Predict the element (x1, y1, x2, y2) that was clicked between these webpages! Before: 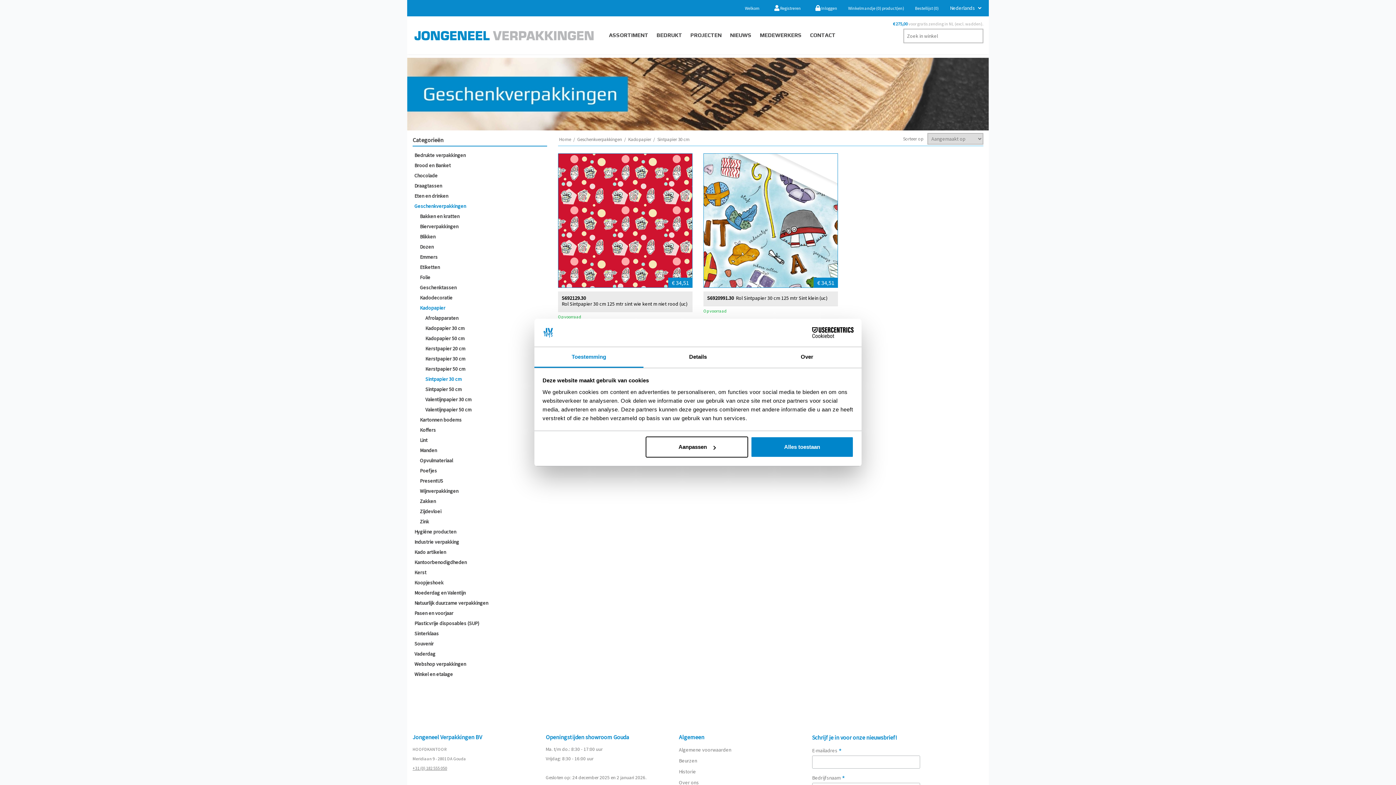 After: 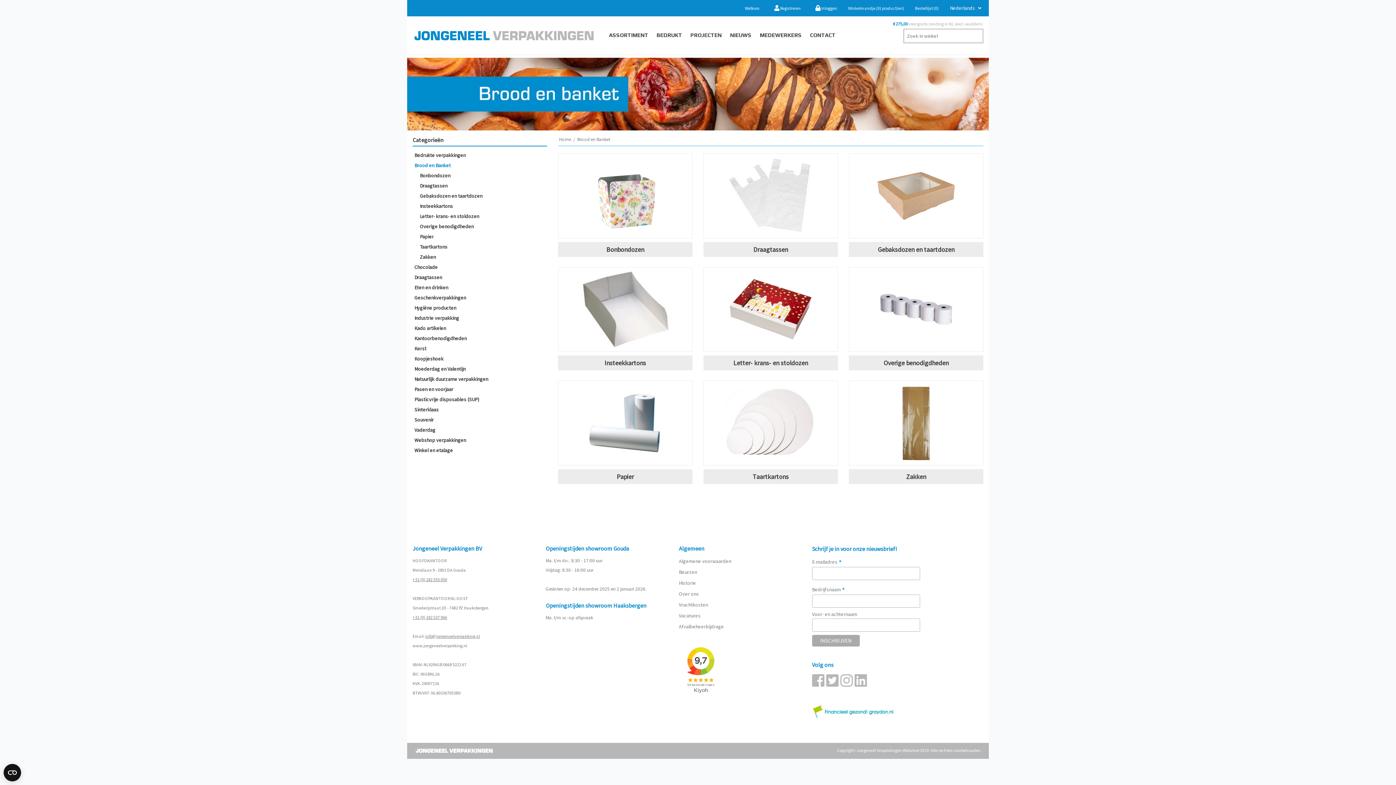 Action: bbox: (414, 160, 450, 170) label: Brood en Banket